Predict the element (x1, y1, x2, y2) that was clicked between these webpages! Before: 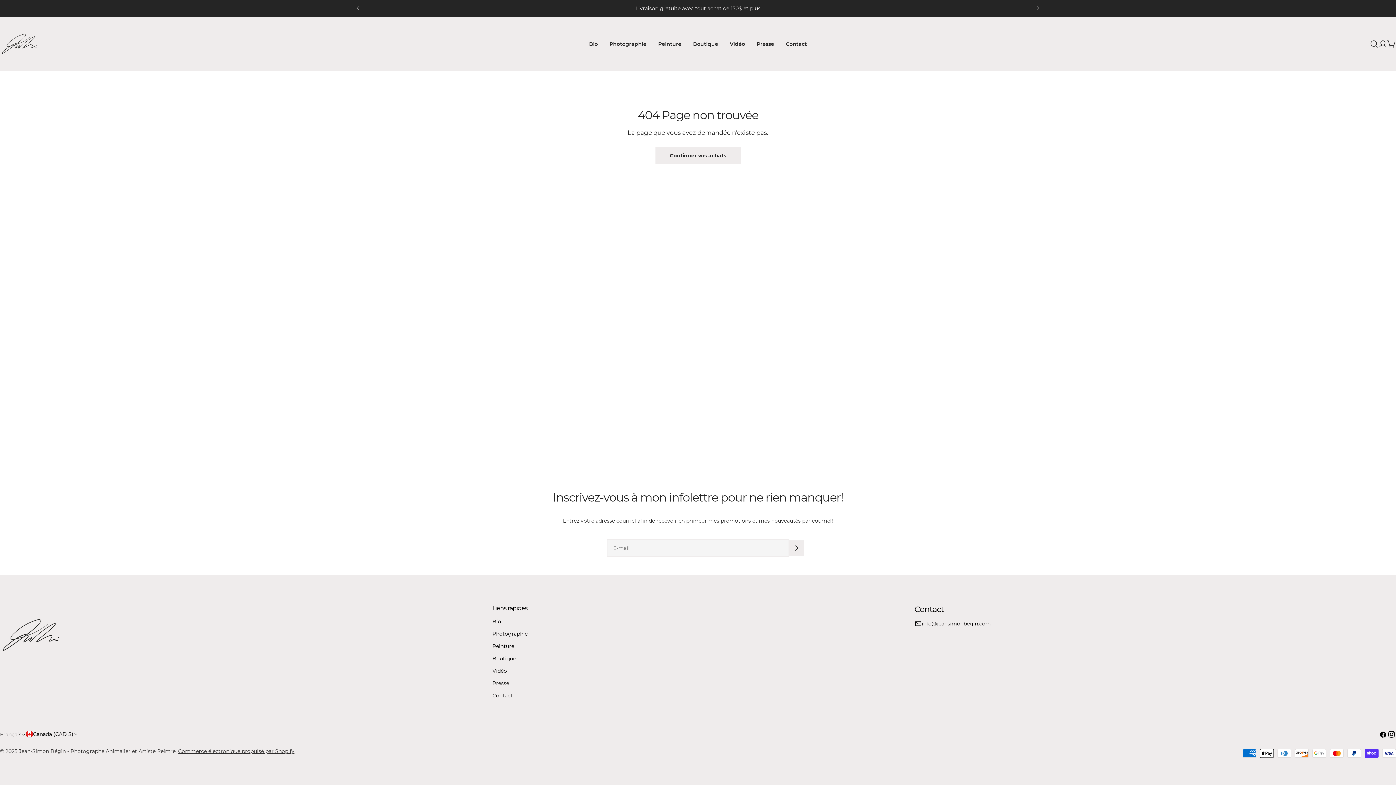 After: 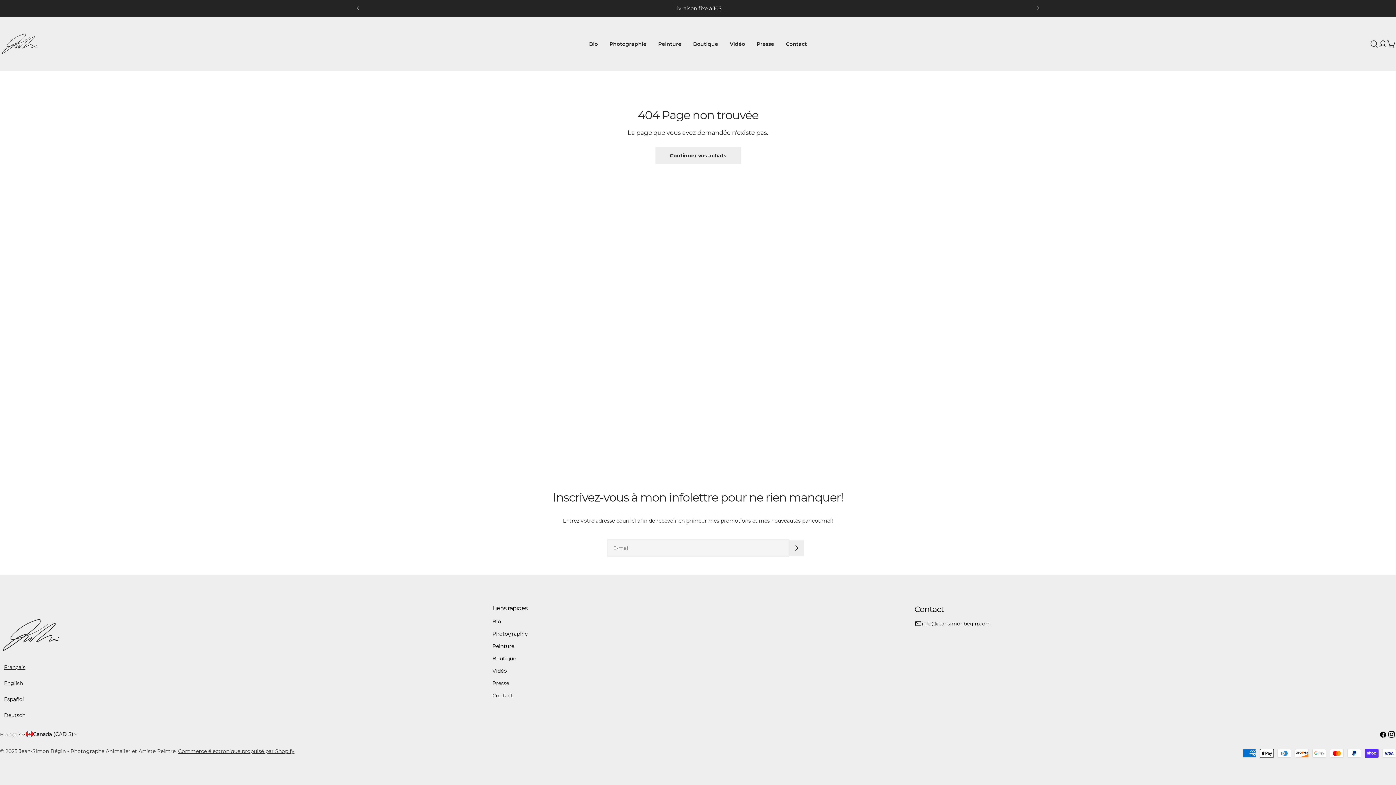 Action: label: Français bbox: (0, 729, 25, 740)